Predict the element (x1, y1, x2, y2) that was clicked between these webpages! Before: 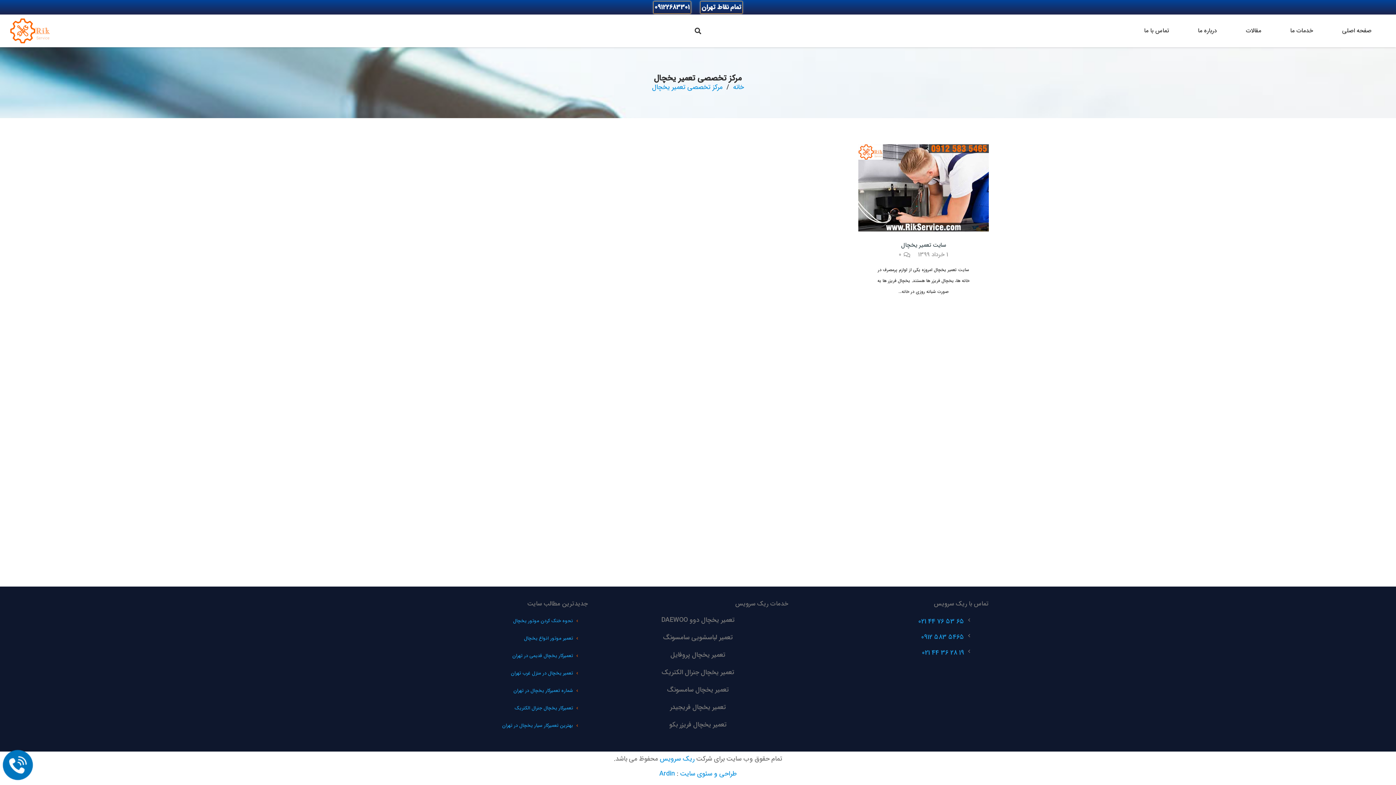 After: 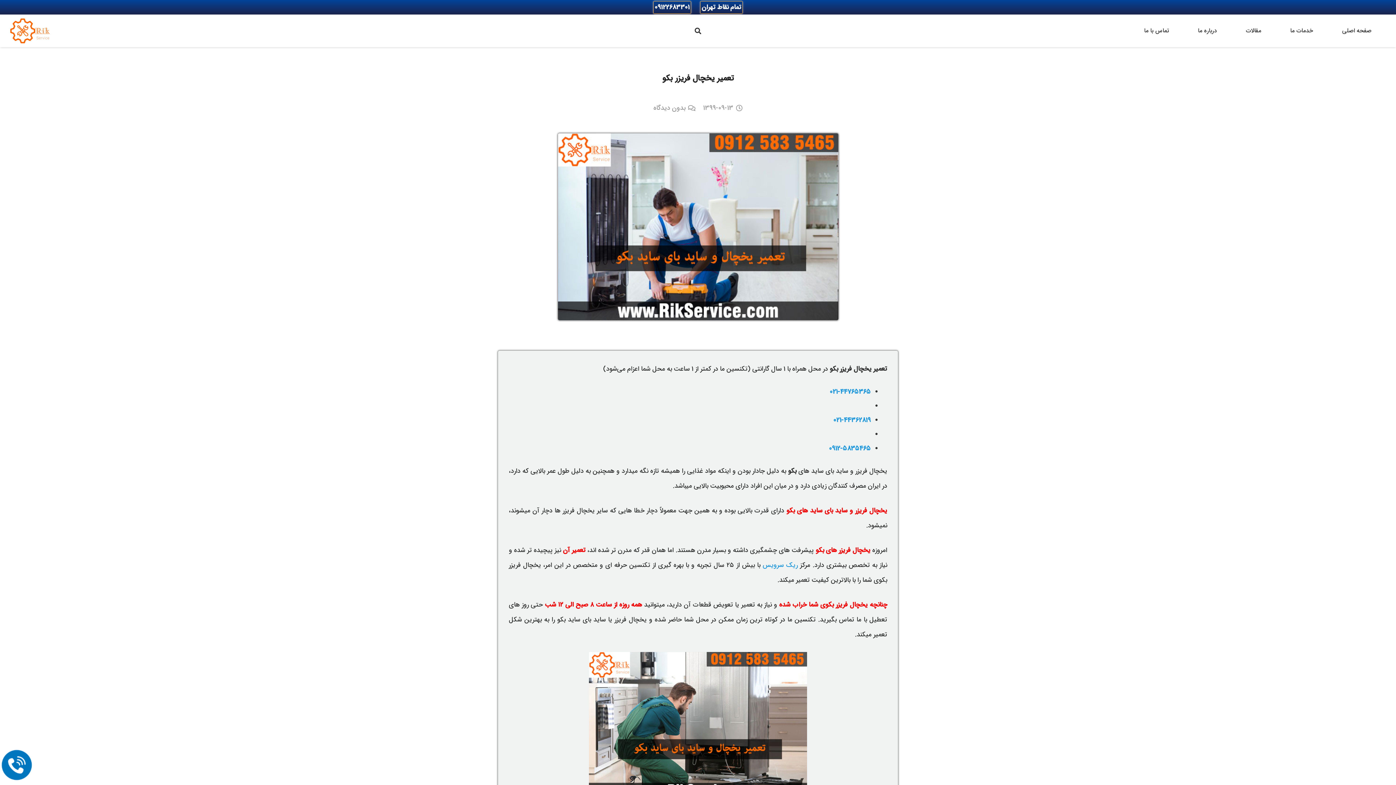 Action: label: تعمیر یخچال فریزر بکو bbox: (669, 720, 726, 730)